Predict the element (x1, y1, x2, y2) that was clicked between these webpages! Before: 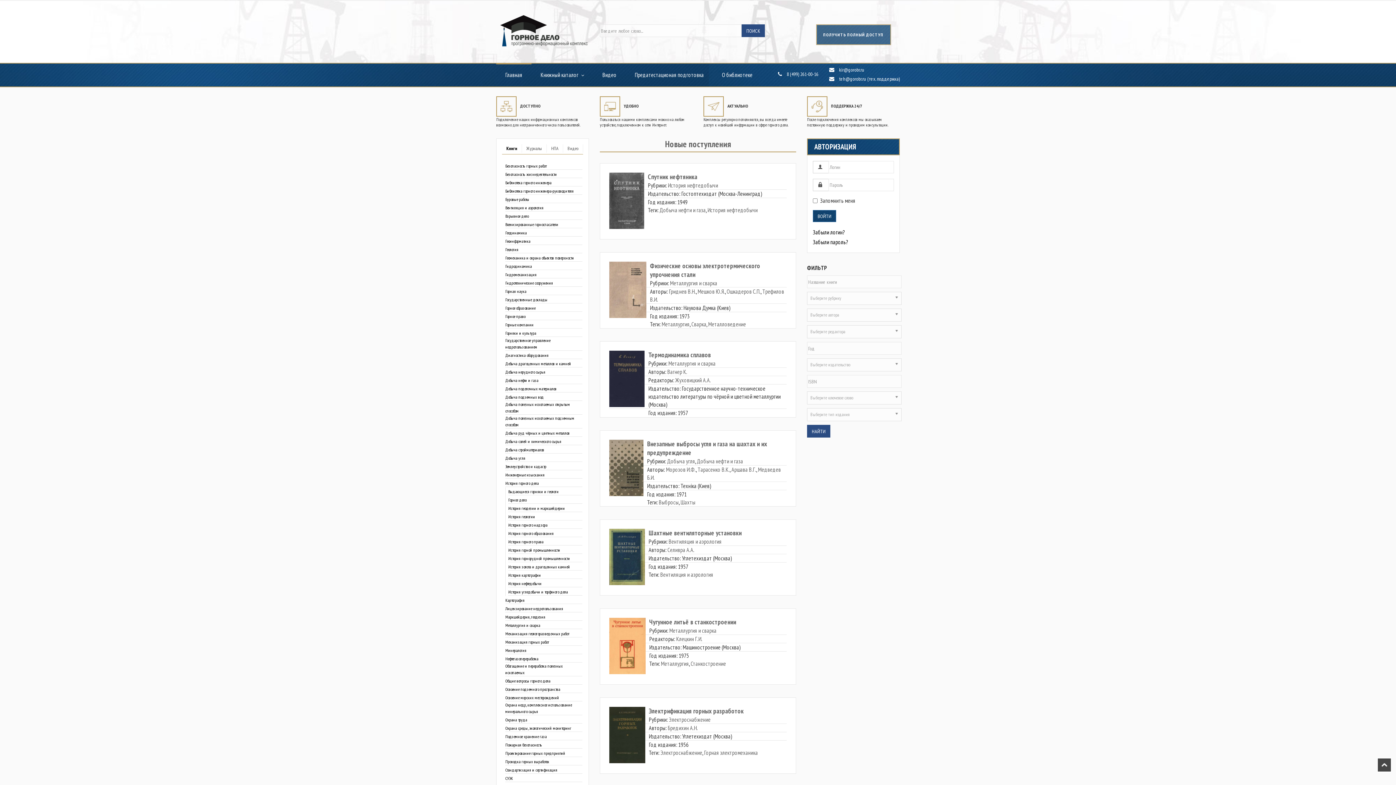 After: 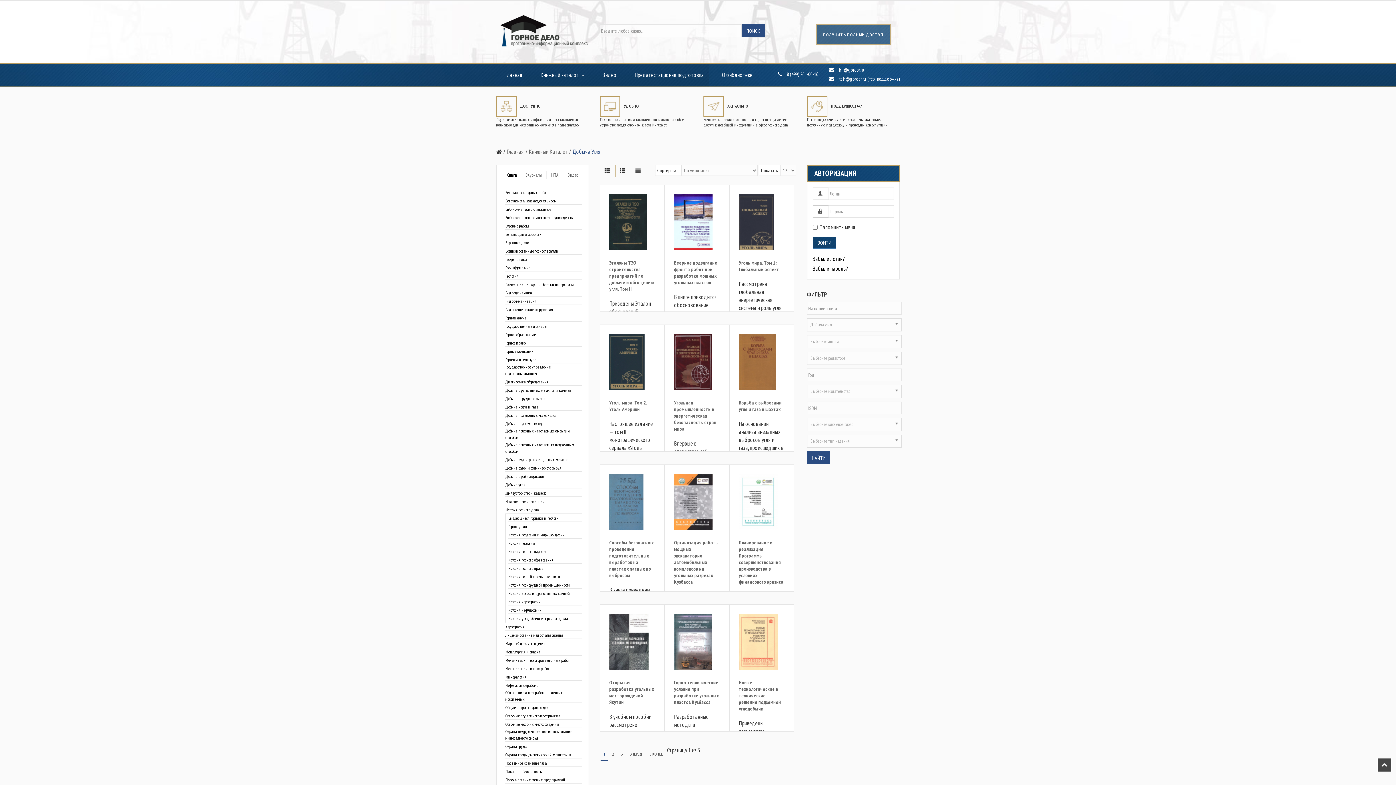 Action: label: Добыча угля bbox: (667, 457, 695, 465)